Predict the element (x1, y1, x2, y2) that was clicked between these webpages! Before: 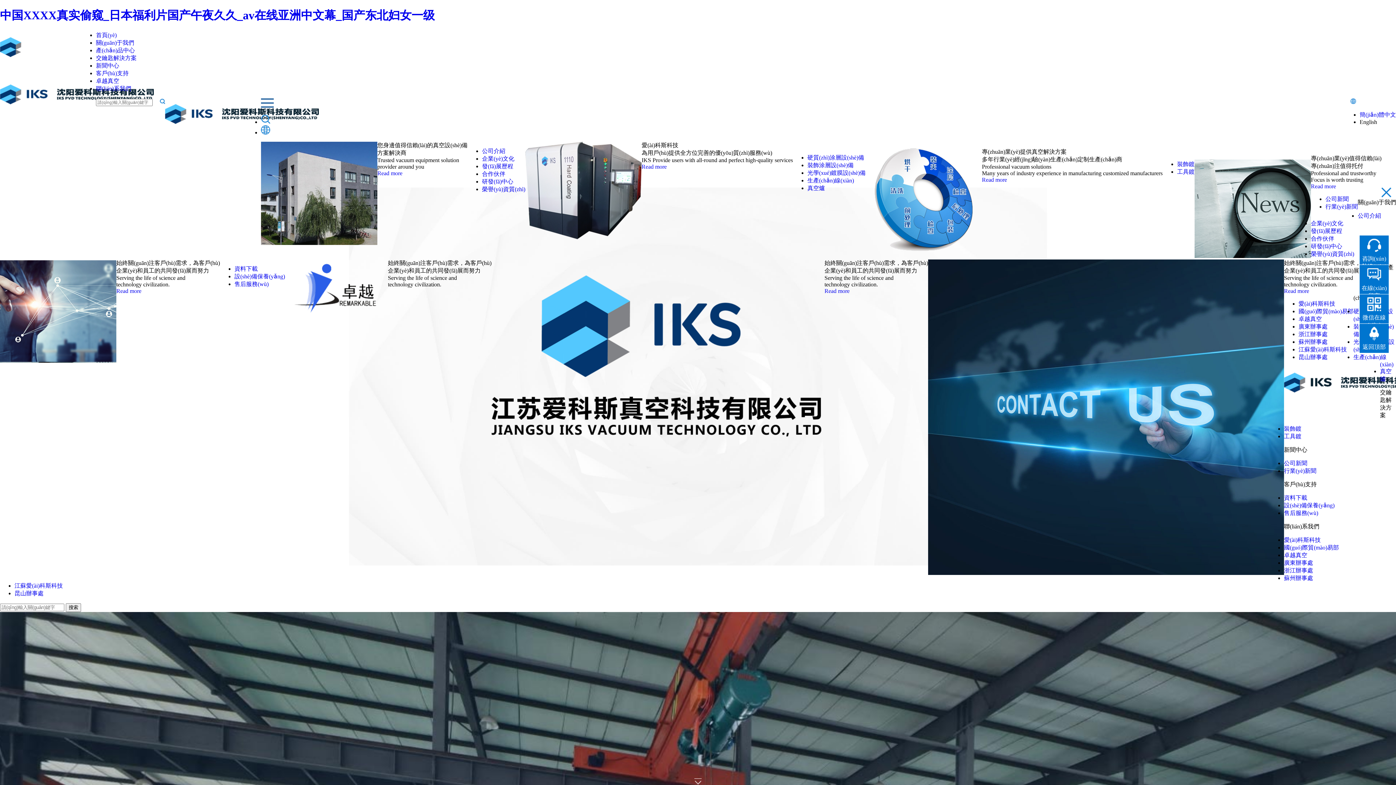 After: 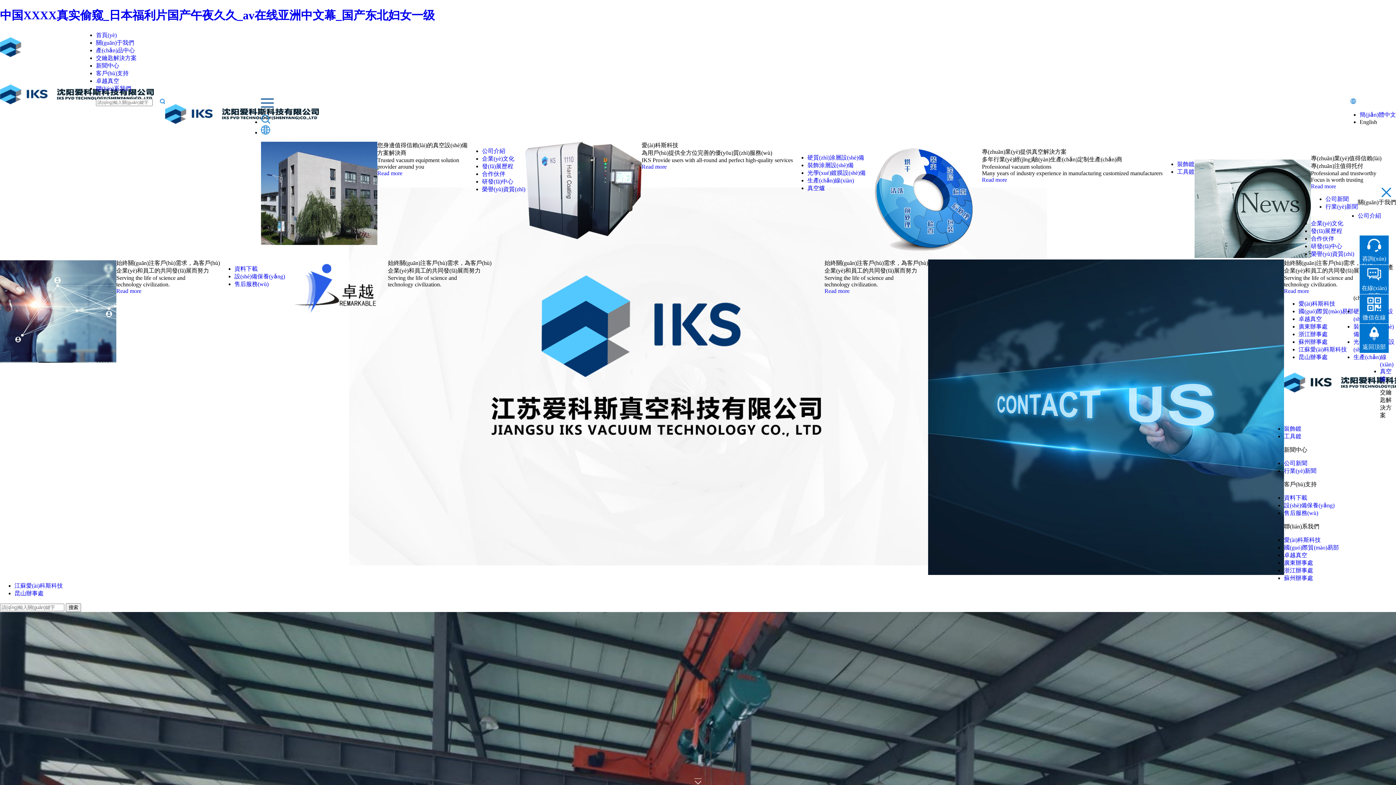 Action: label: 中国XXXX真实偷窥_日本福利片国产午夜久久_av在线亚洲中文幕_国产东北妇女一级 bbox: (0, 8, 434, 21)